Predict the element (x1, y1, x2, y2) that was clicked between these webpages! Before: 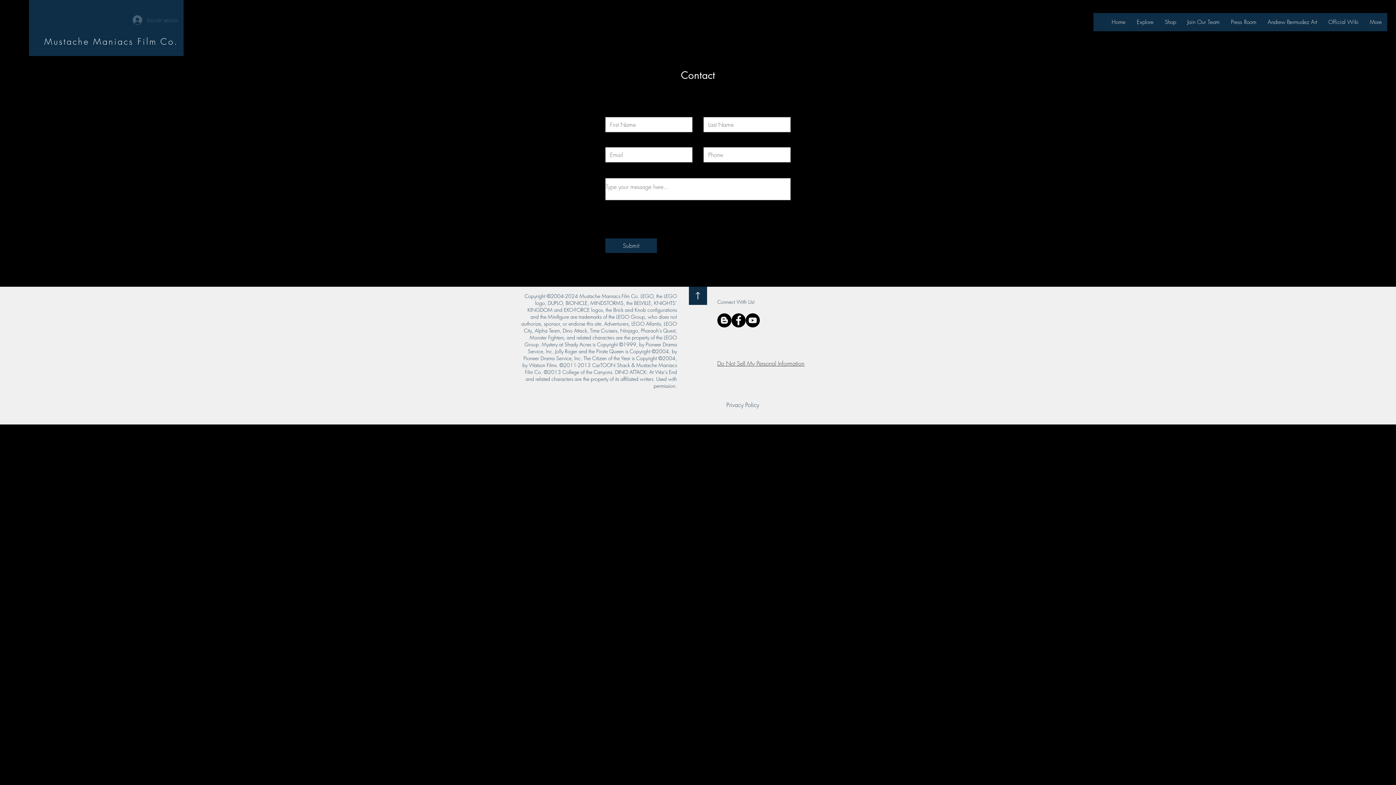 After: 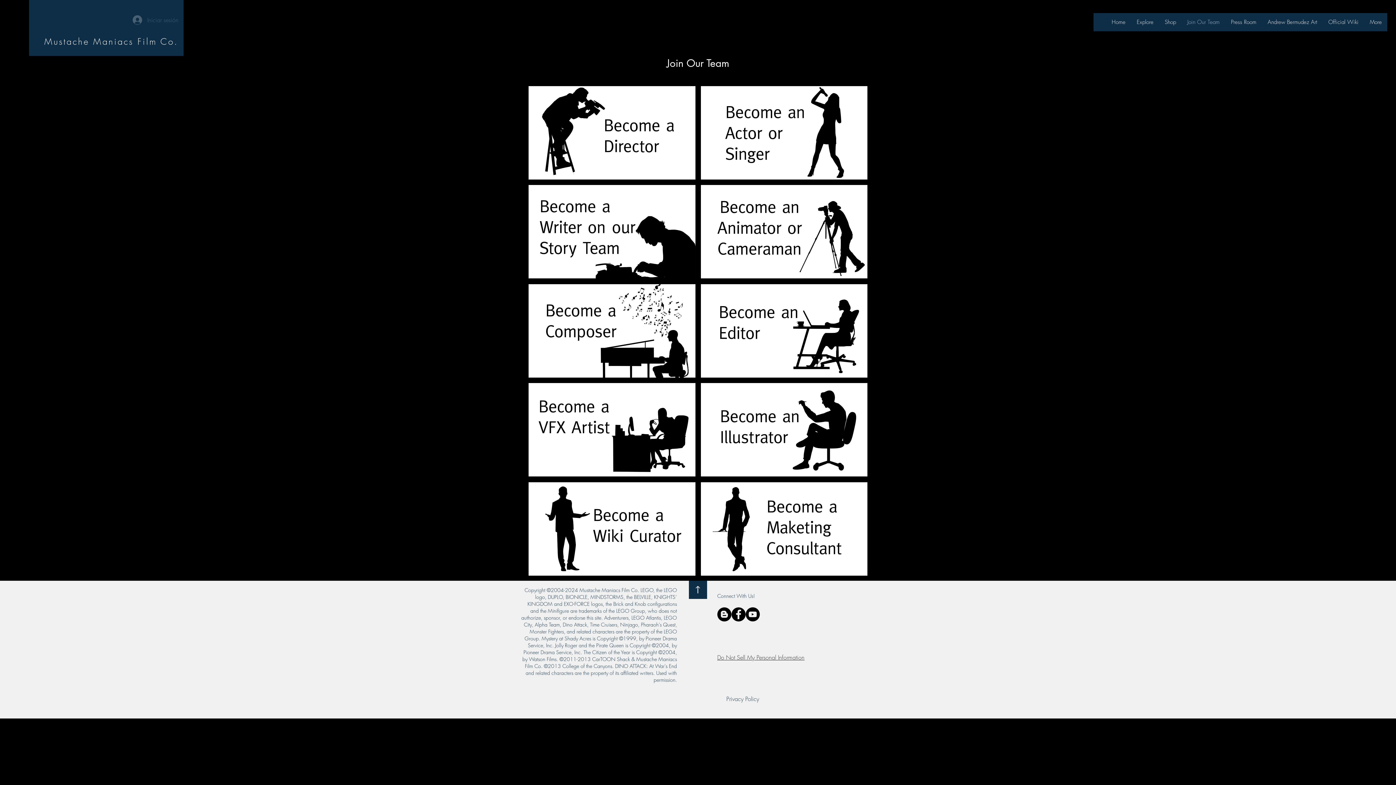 Action: label: Join Our Team bbox: (1181, 13, 1225, 31)